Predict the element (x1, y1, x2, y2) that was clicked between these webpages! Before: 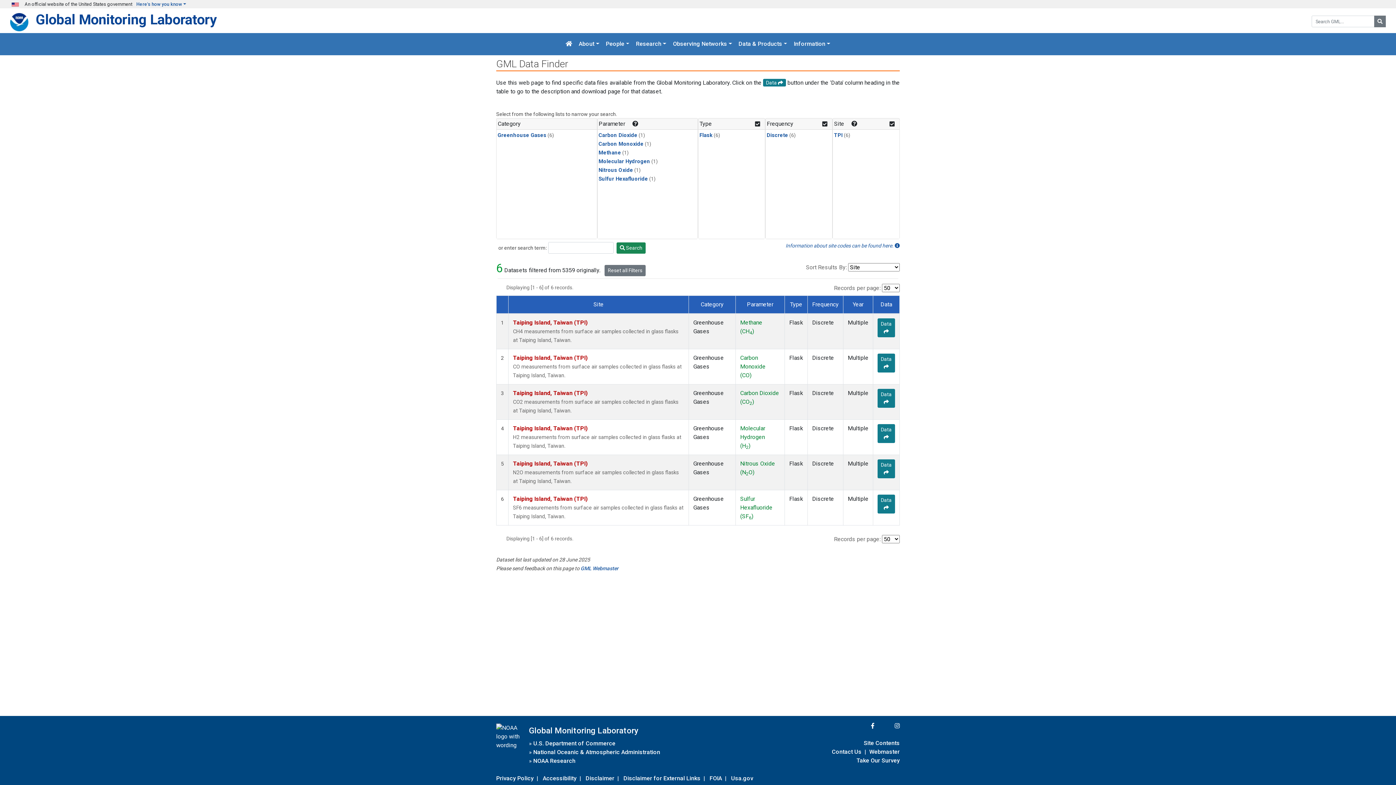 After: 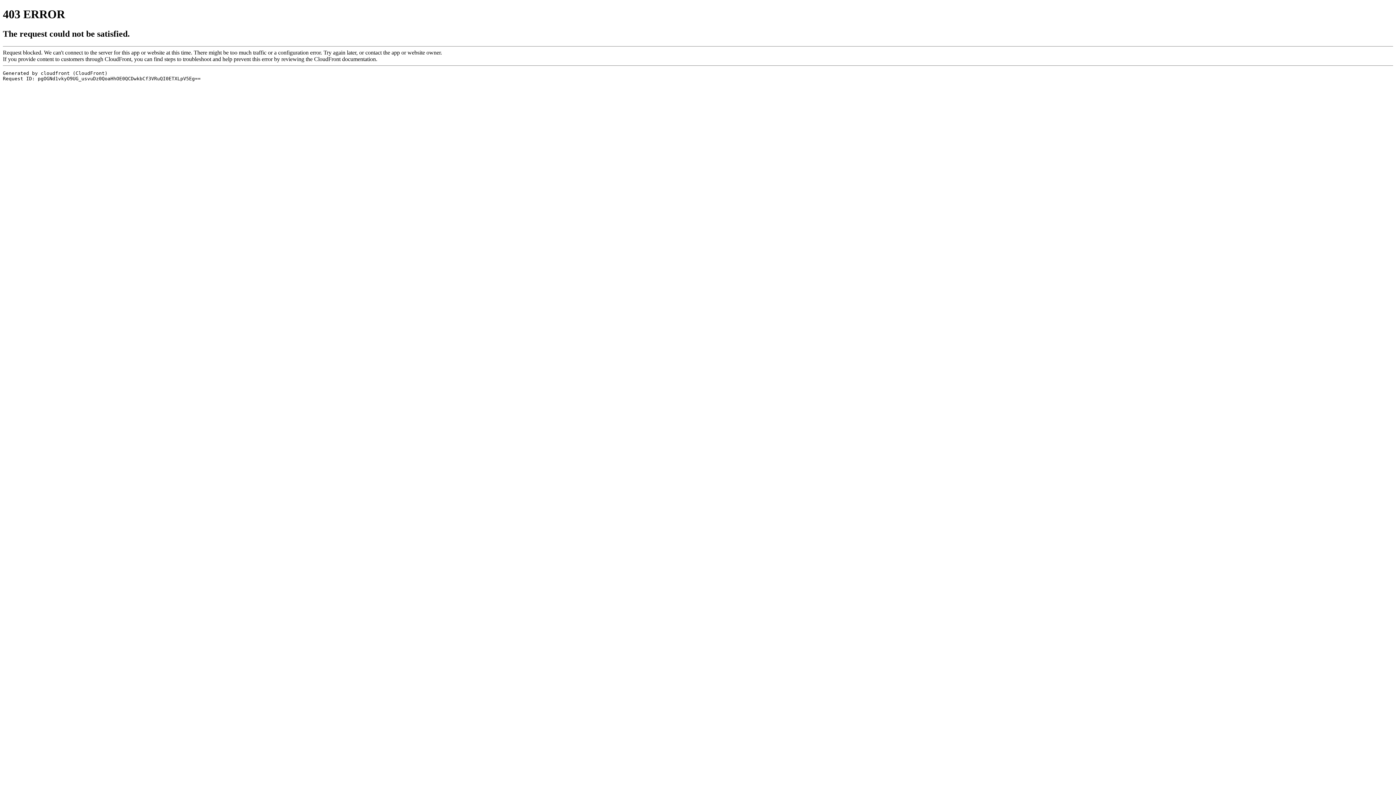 Action: label: FOIA bbox: (709, 773, 722, 783)